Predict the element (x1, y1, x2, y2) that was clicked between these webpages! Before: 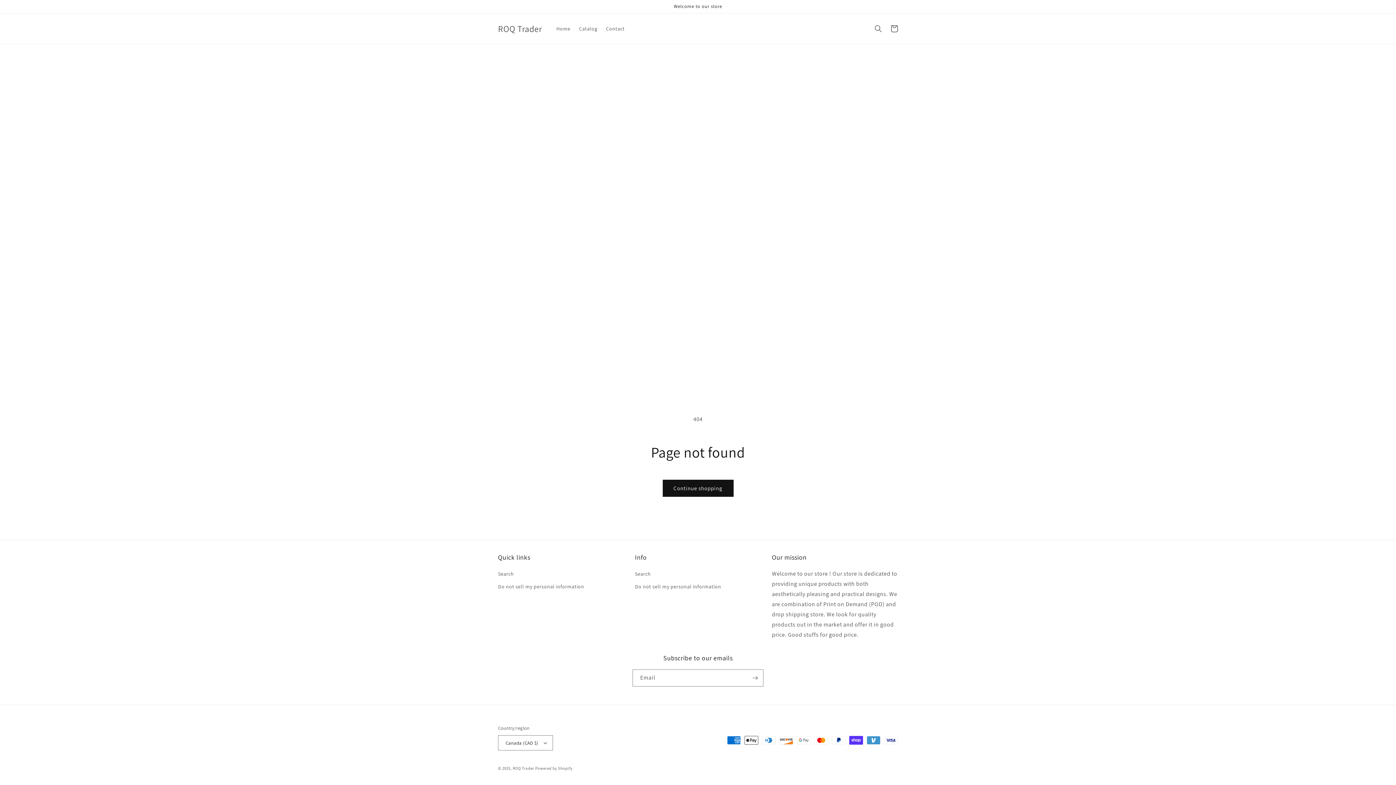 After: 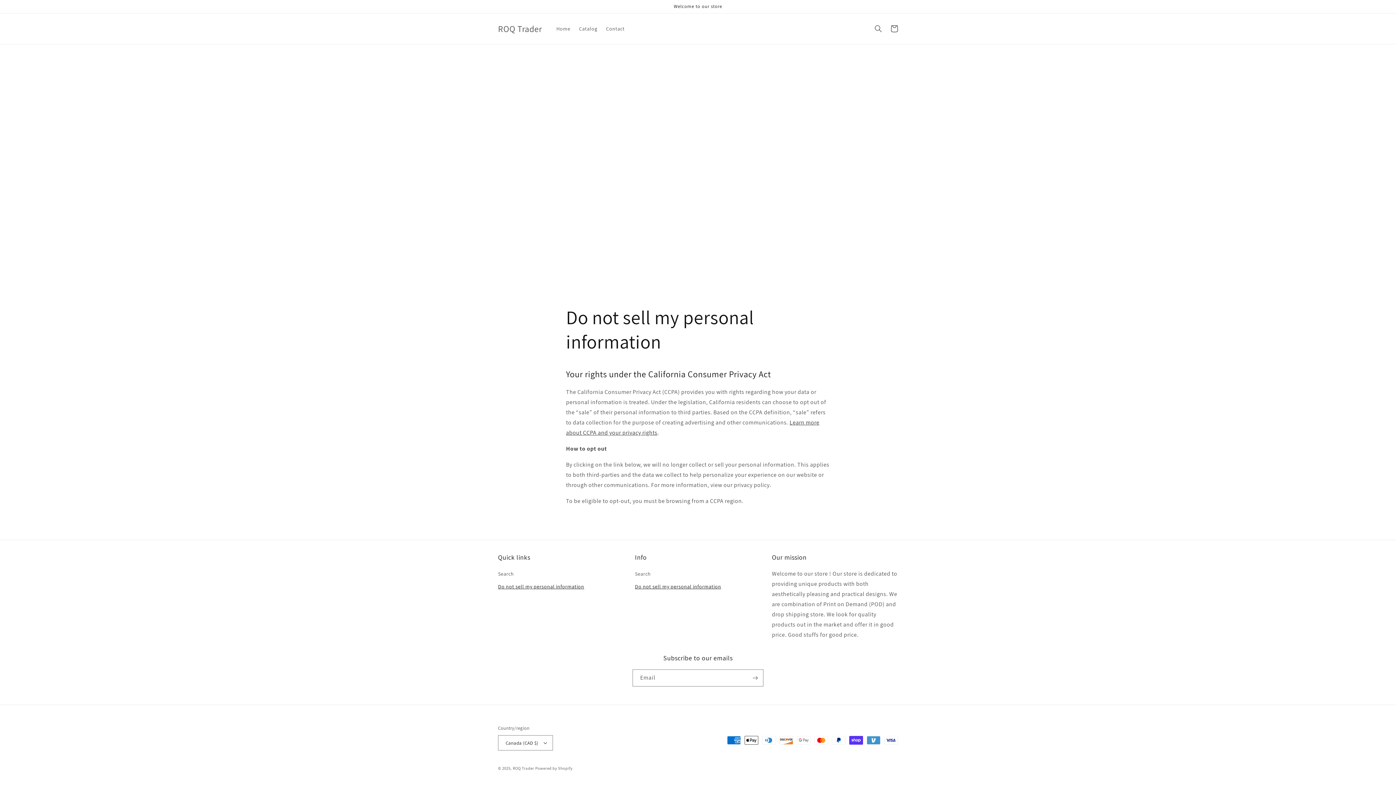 Action: bbox: (498, 580, 584, 593) label: Do not sell my personal information